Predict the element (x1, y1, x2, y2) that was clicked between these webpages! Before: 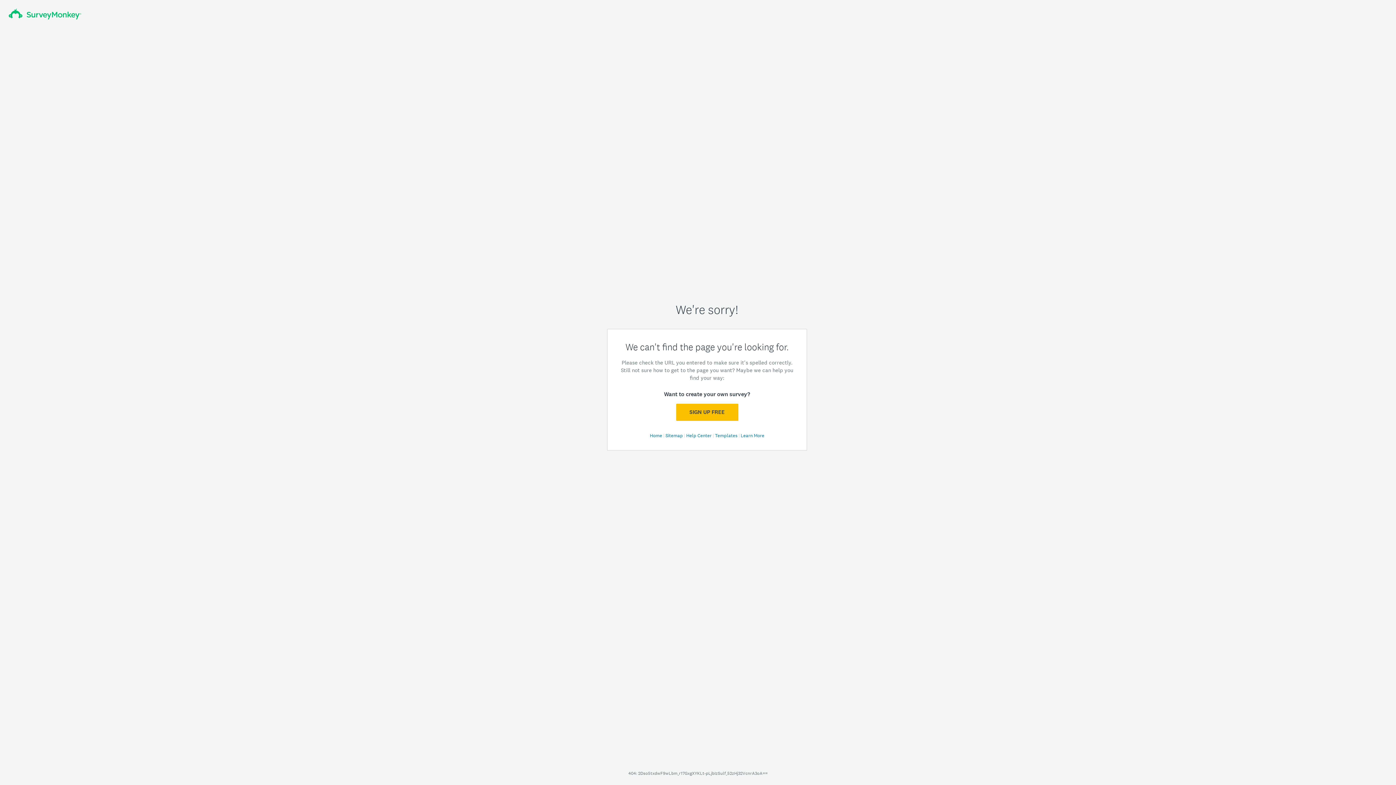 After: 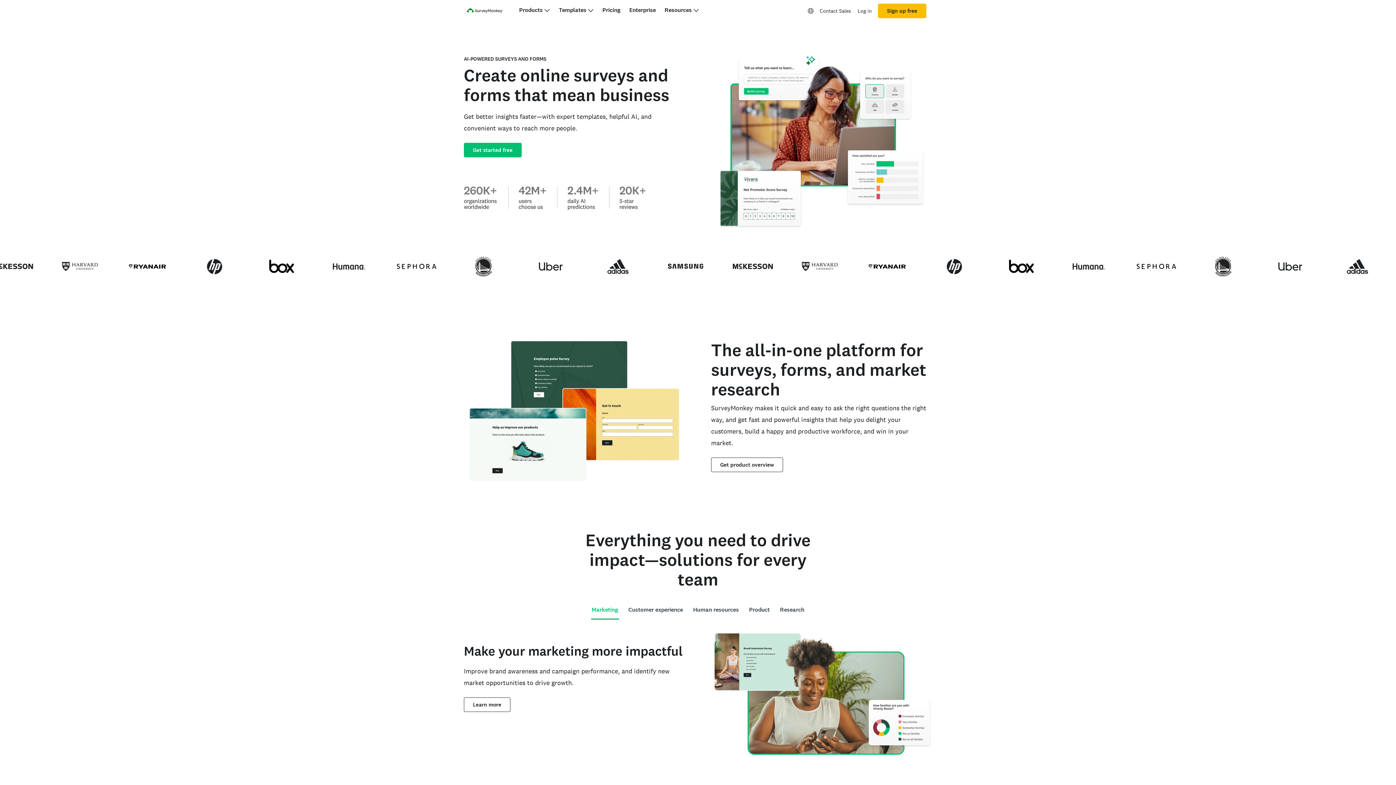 Action: bbox: (650, 432, 663, 438) label: Home 